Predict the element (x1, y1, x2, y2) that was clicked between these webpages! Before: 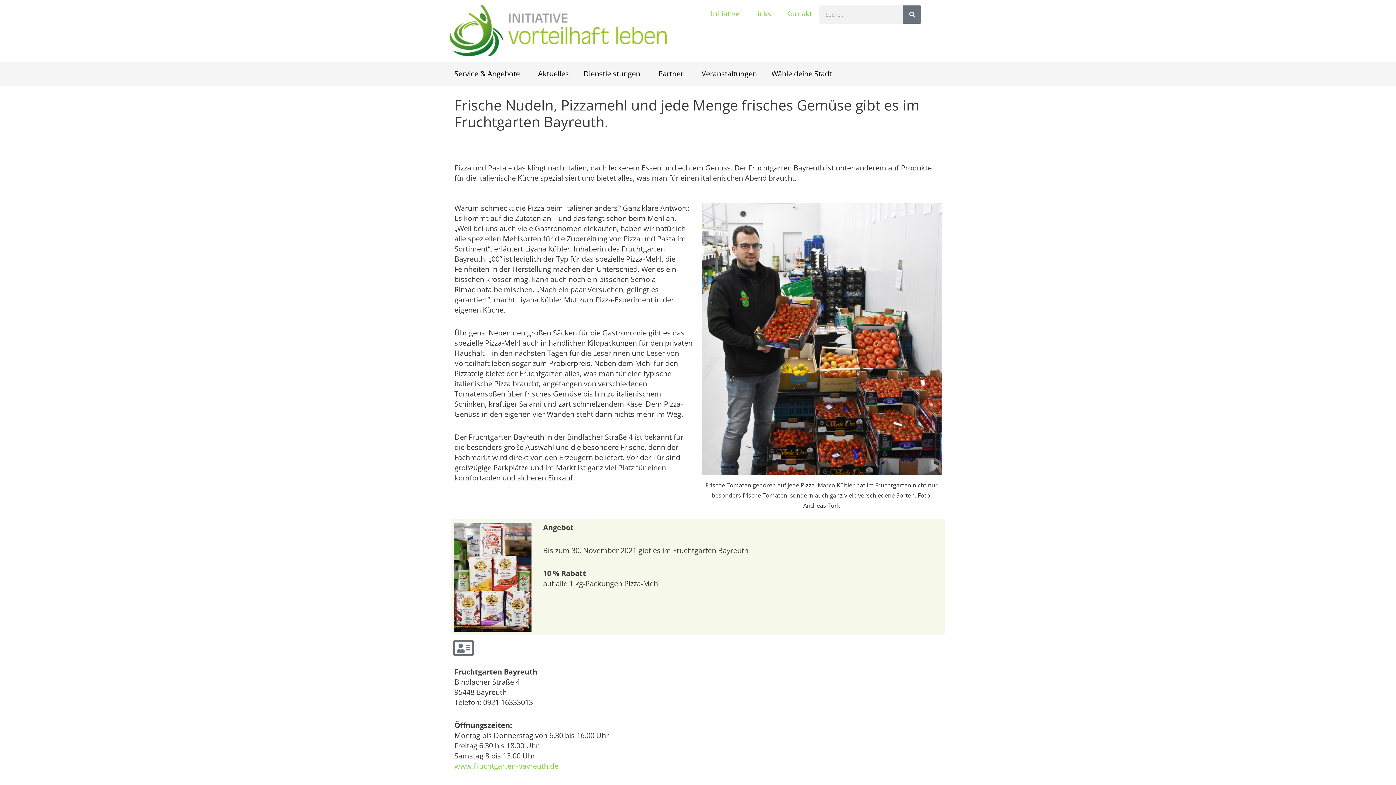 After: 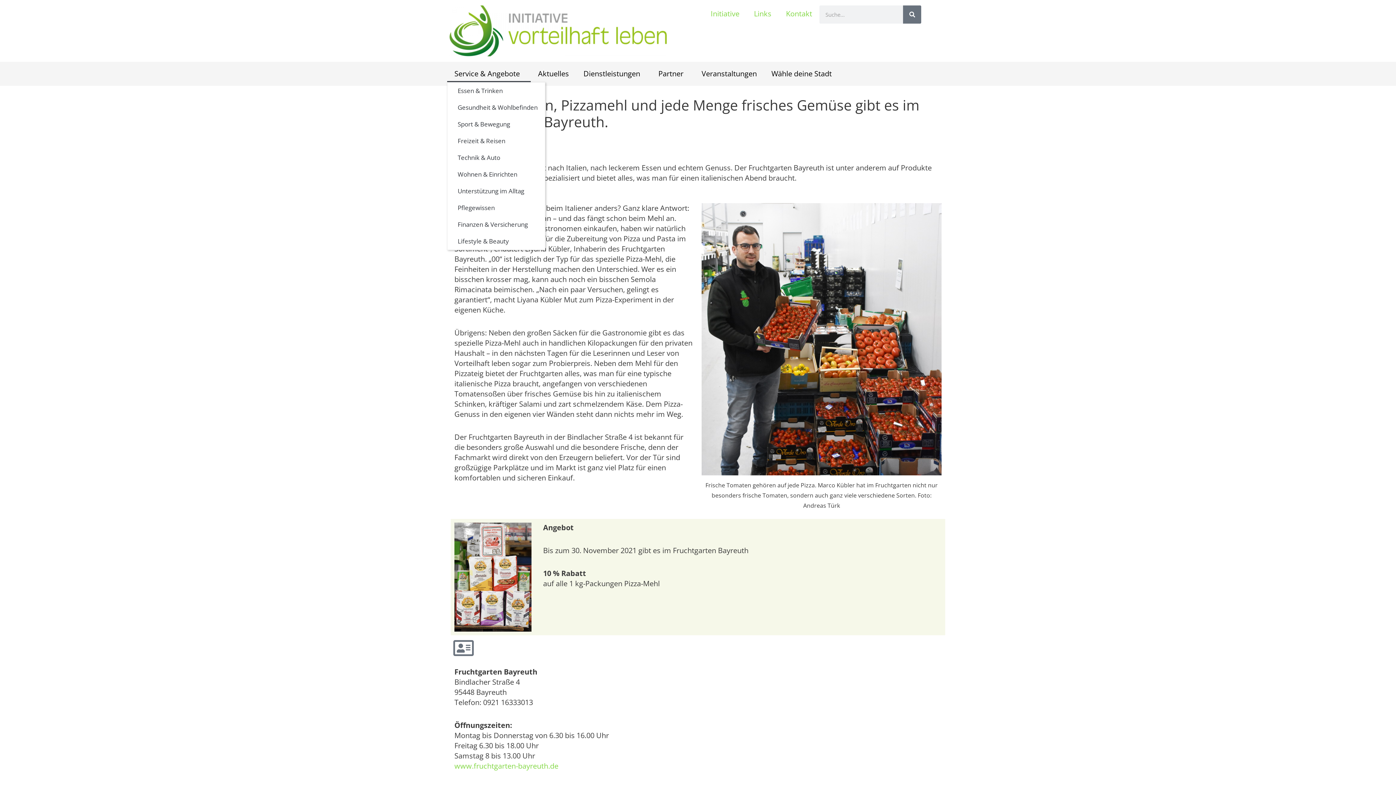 Action: bbox: (447, 65, 530, 82) label: Service & Angebote